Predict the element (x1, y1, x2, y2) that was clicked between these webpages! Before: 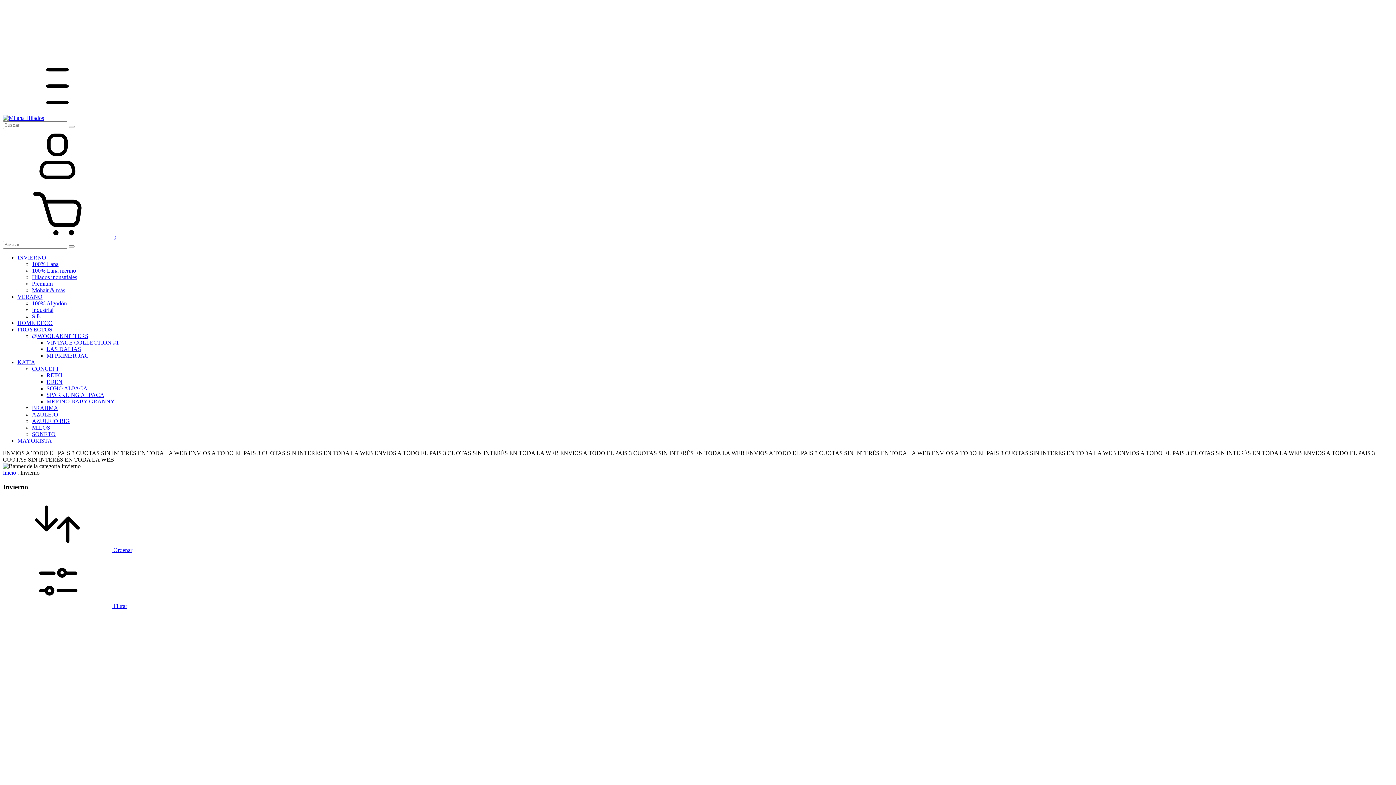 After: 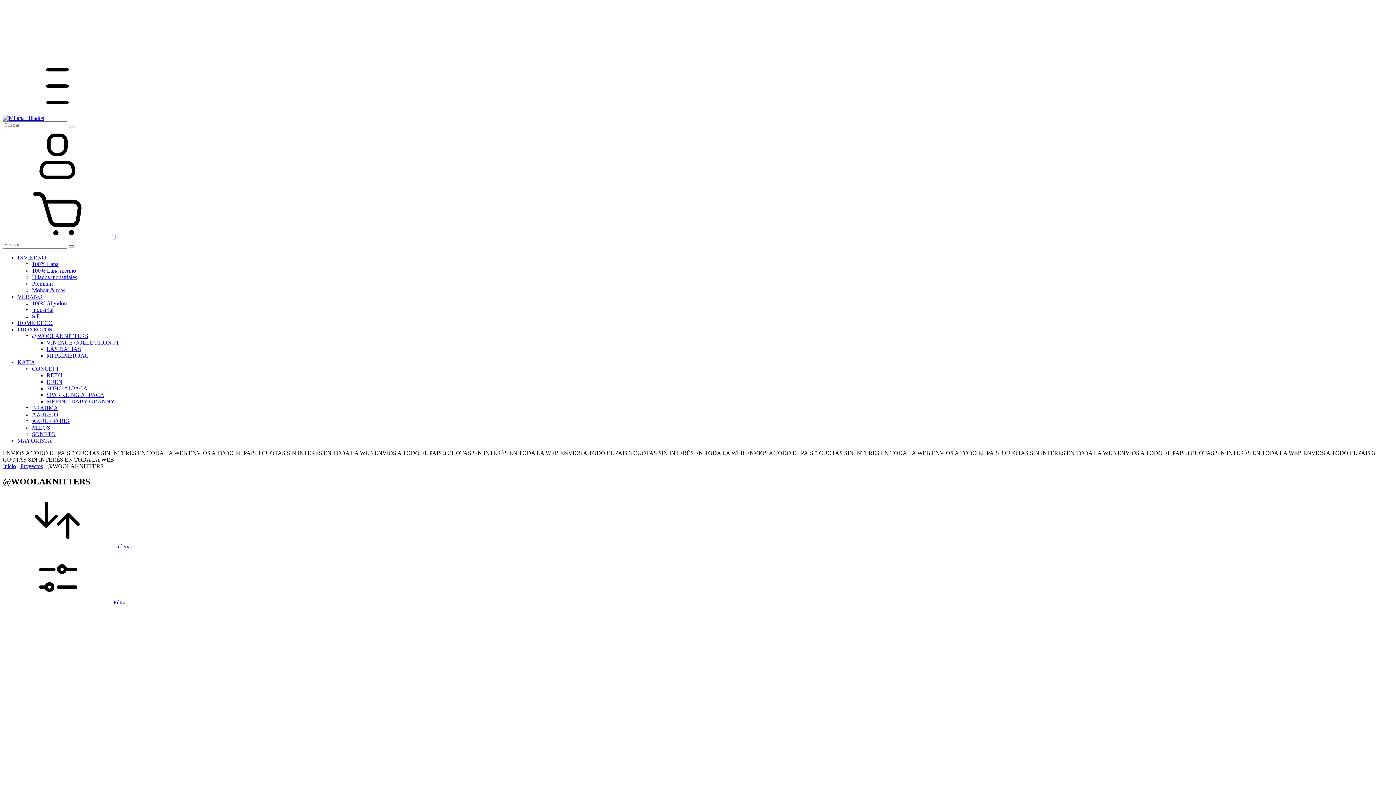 Action: label: @WOOLAKNITTERS bbox: (32, 333, 88, 339)